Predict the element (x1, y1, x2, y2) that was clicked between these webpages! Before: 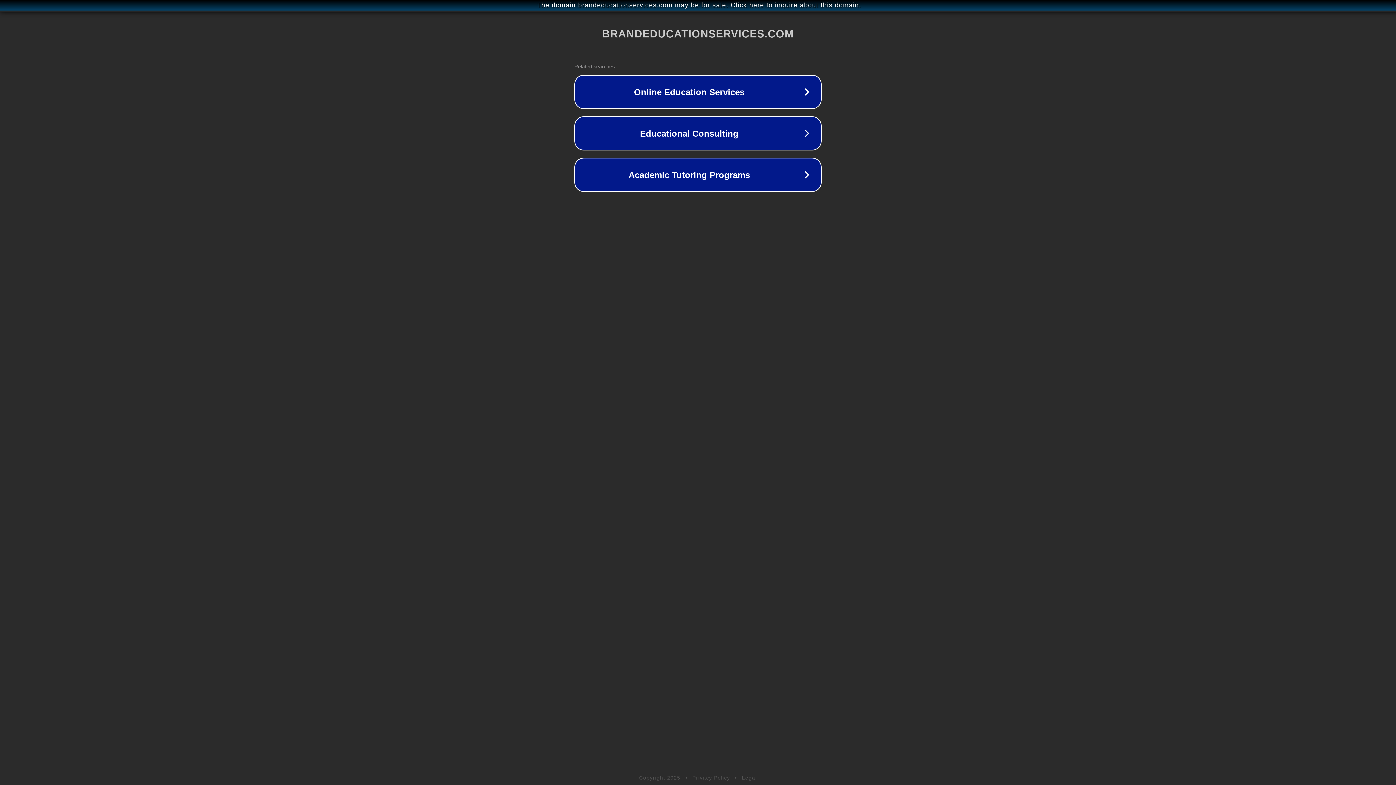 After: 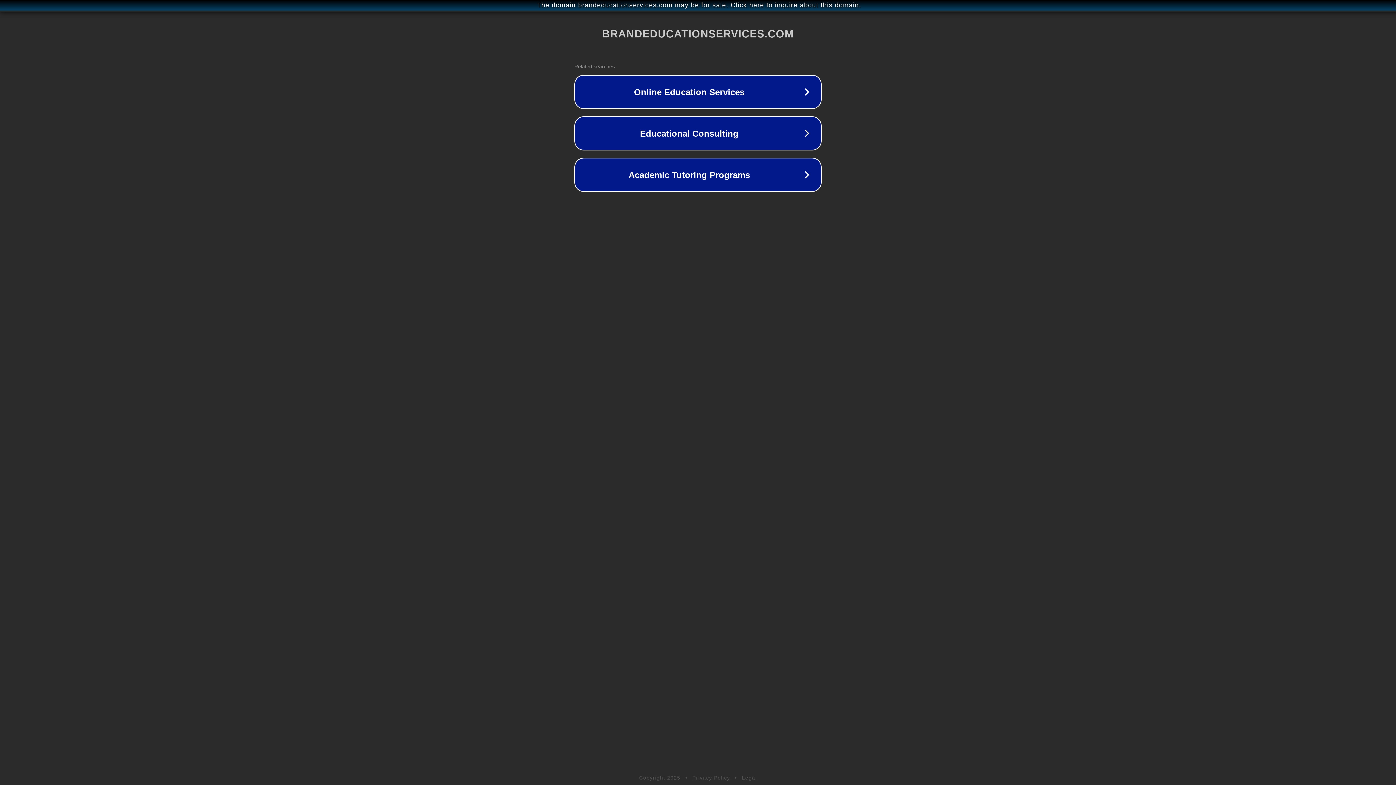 Action: bbox: (742, 775, 757, 781) label: Legal